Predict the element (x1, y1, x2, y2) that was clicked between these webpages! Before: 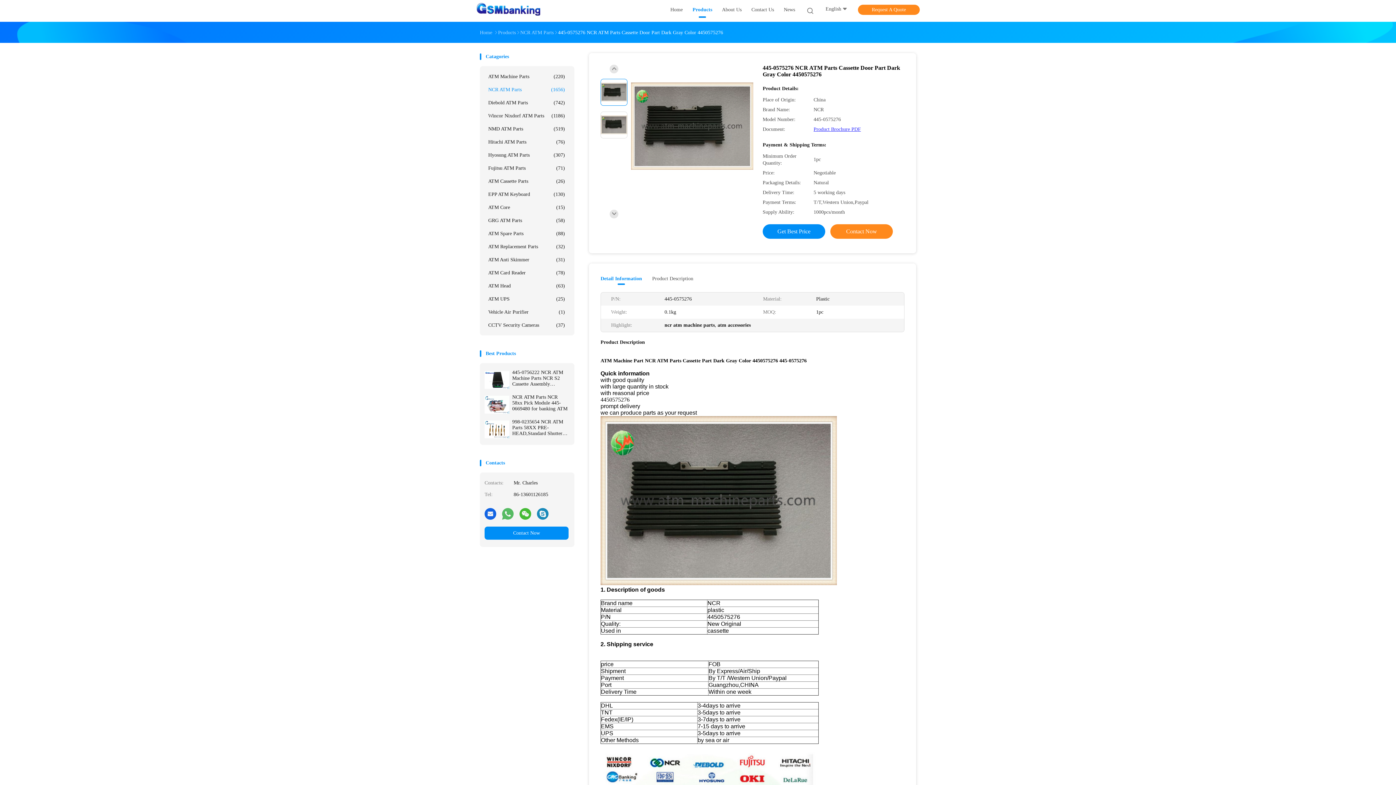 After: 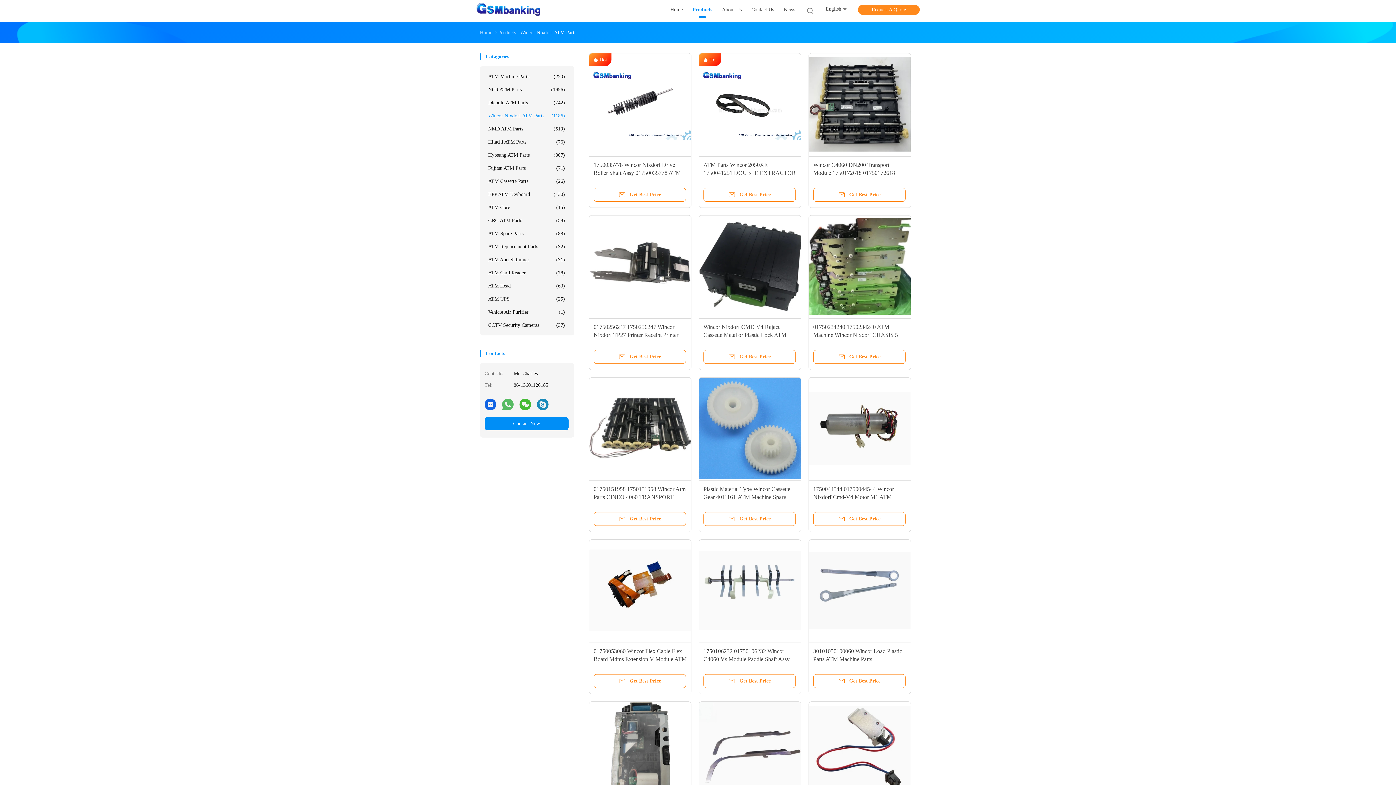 Action: label: Wincor Nixdorf ATM Parts
(1186) bbox: (484, 109, 568, 122)